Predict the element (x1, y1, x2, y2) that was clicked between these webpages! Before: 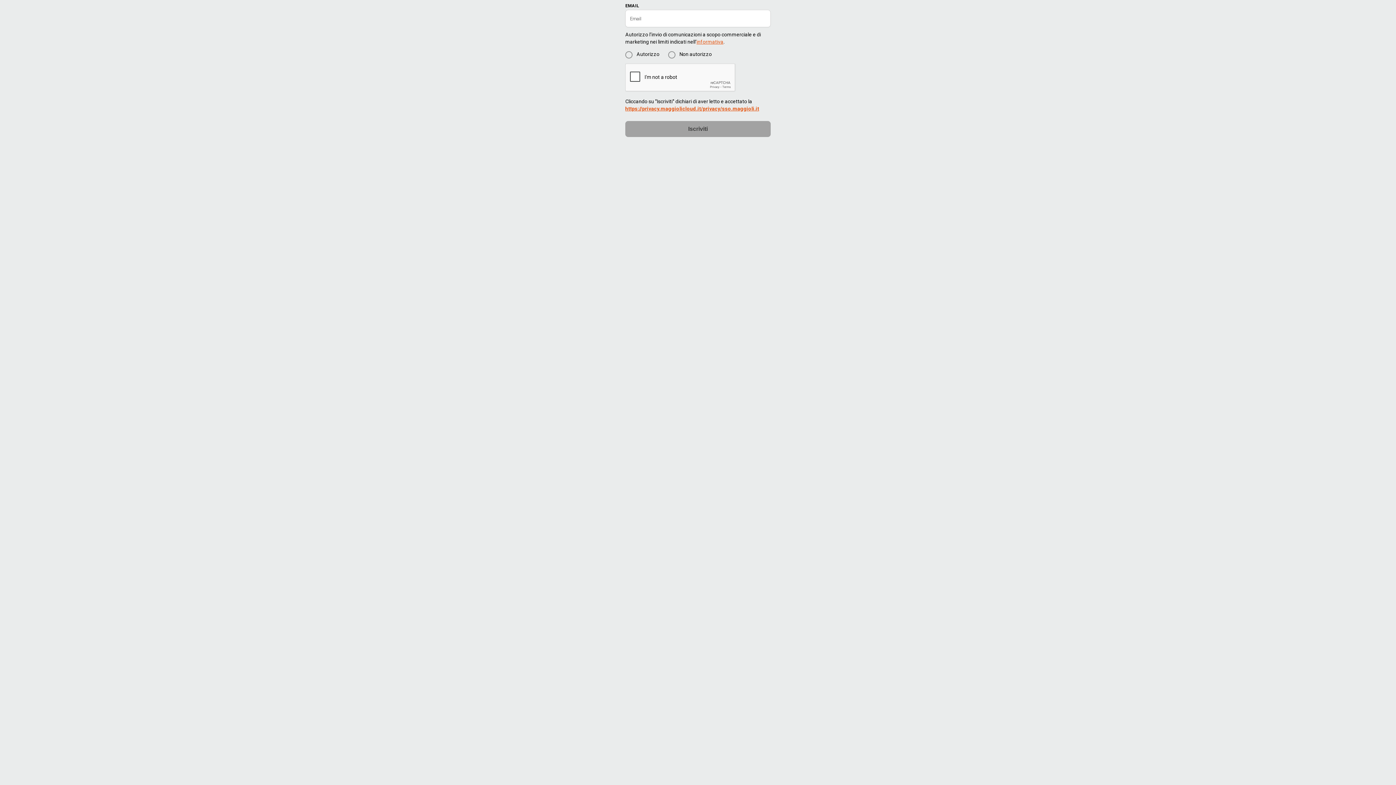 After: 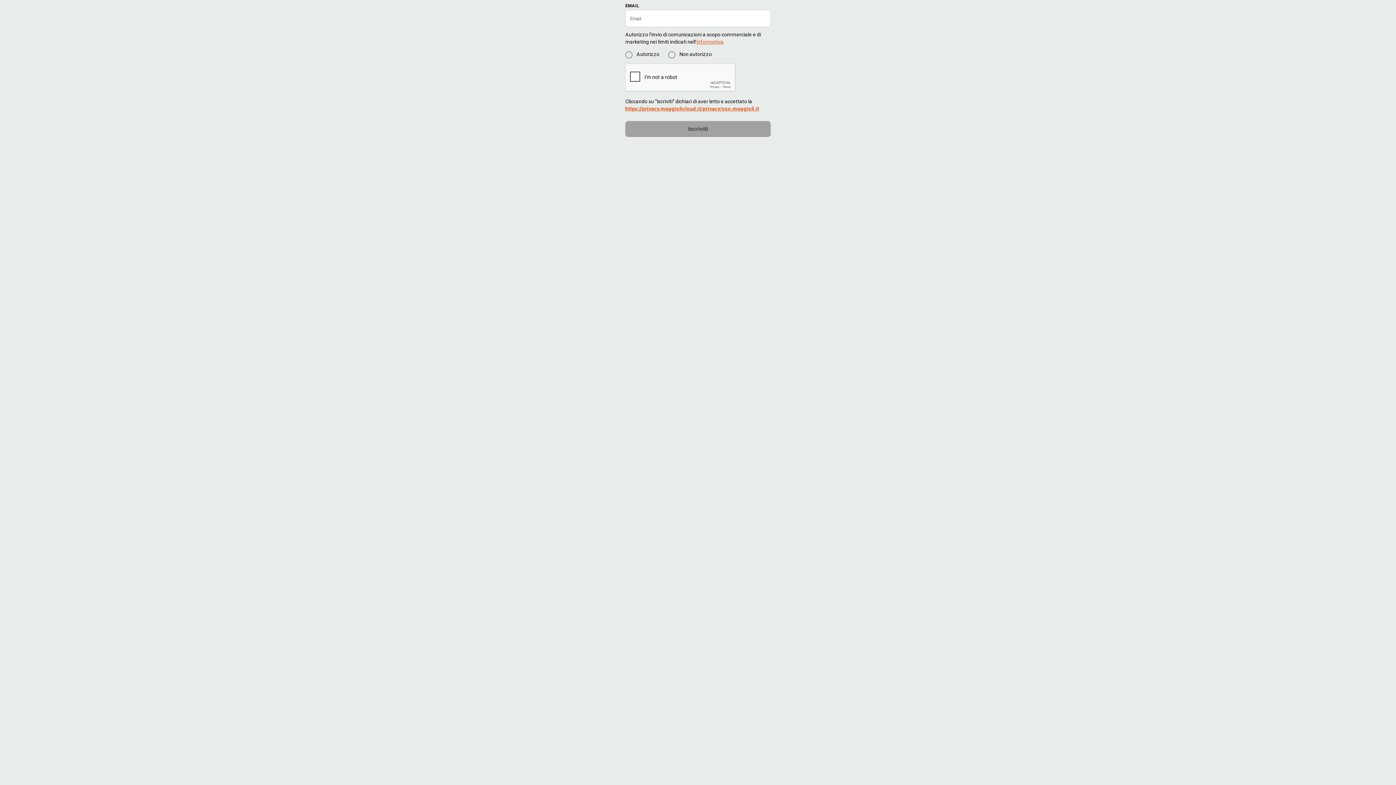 Action: bbox: (696, 38, 723, 44) label: informativa